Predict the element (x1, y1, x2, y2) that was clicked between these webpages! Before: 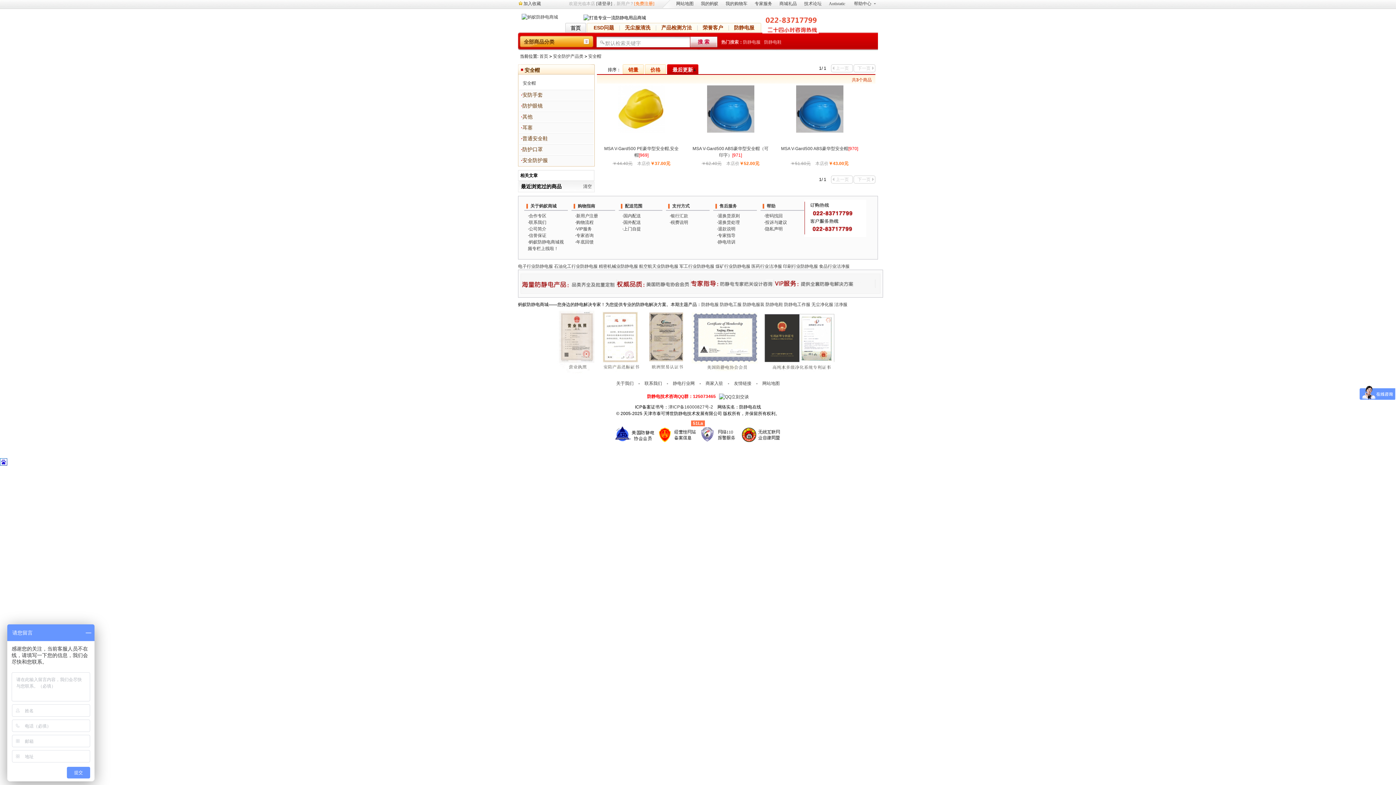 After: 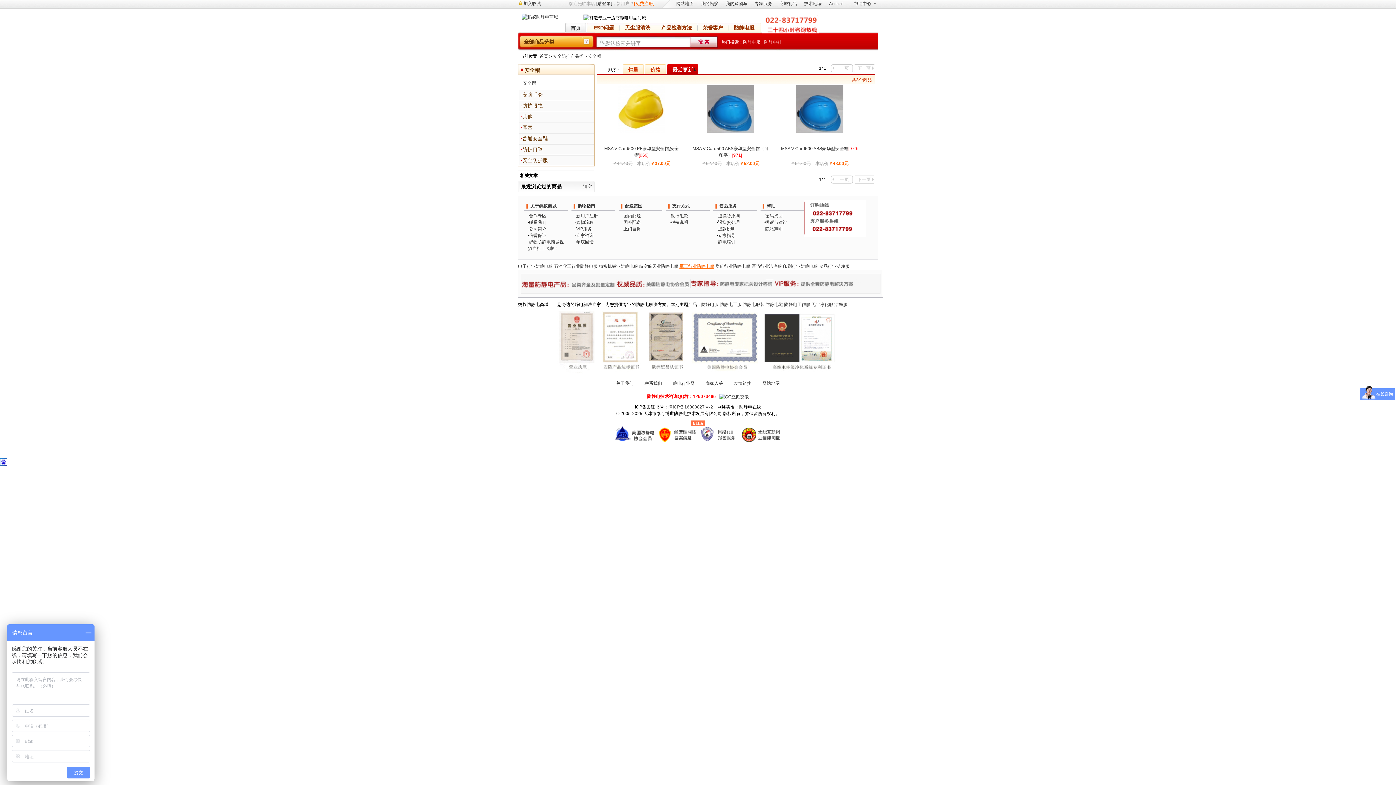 Action: label: 军工行业防静电服 bbox: (679, 264, 714, 269)